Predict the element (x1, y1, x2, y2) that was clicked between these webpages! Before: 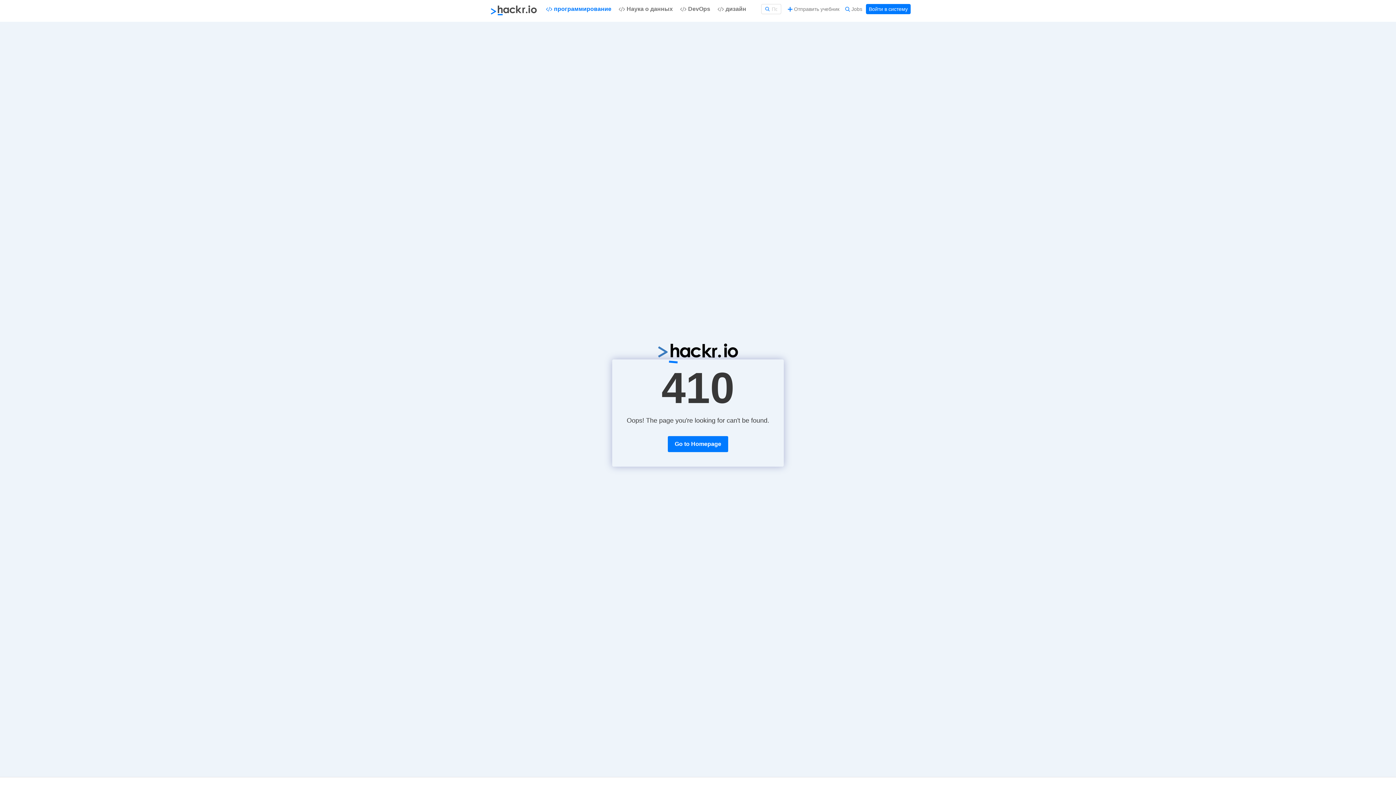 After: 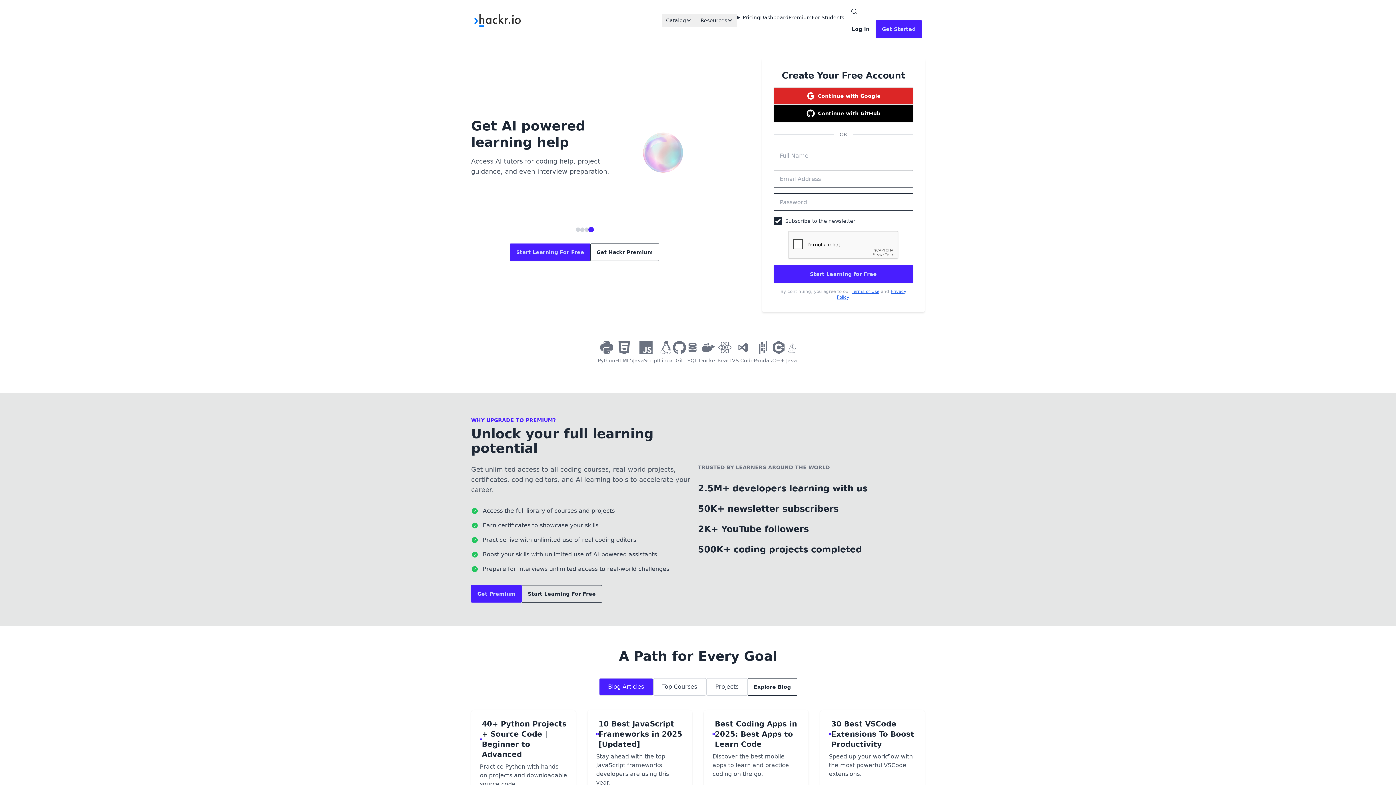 Action: bbox: (485, 0, 542, 18)